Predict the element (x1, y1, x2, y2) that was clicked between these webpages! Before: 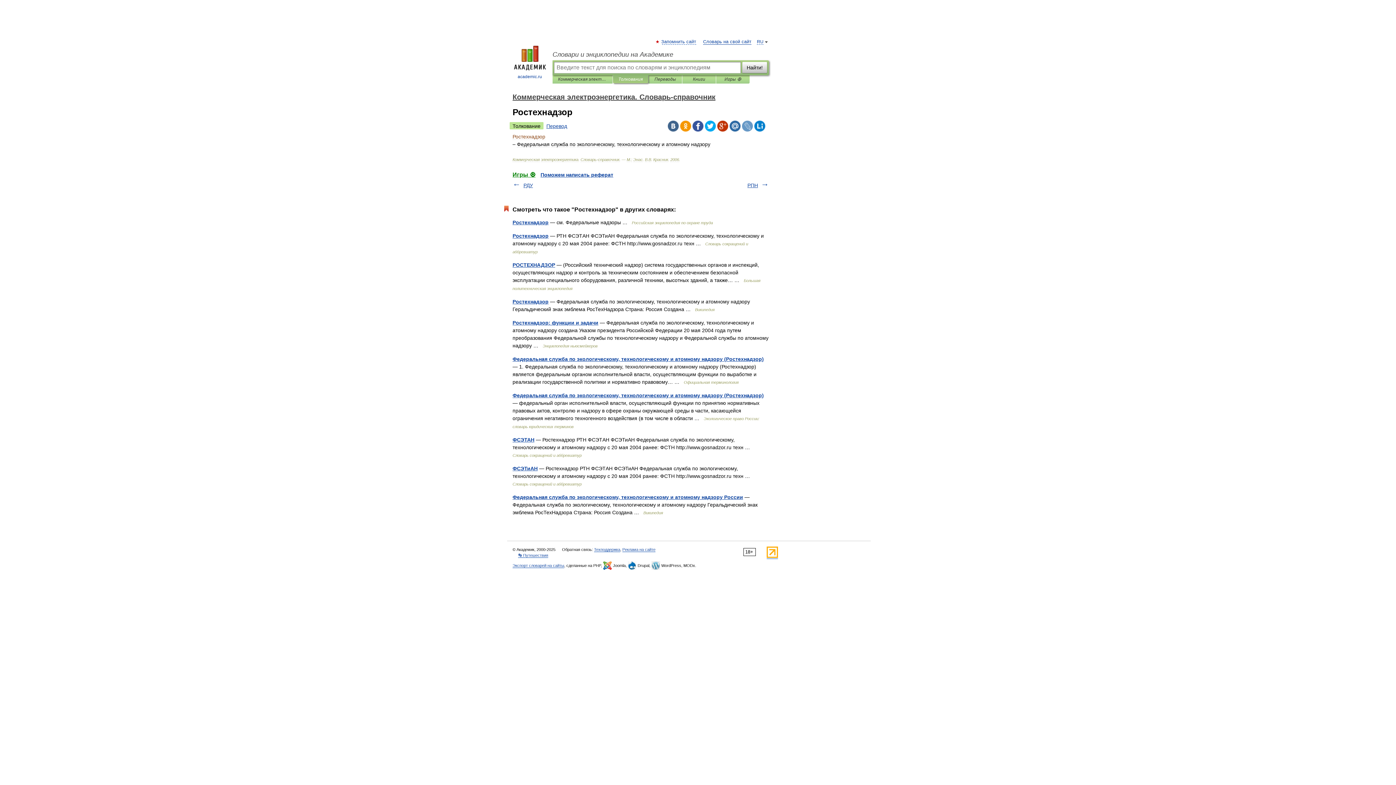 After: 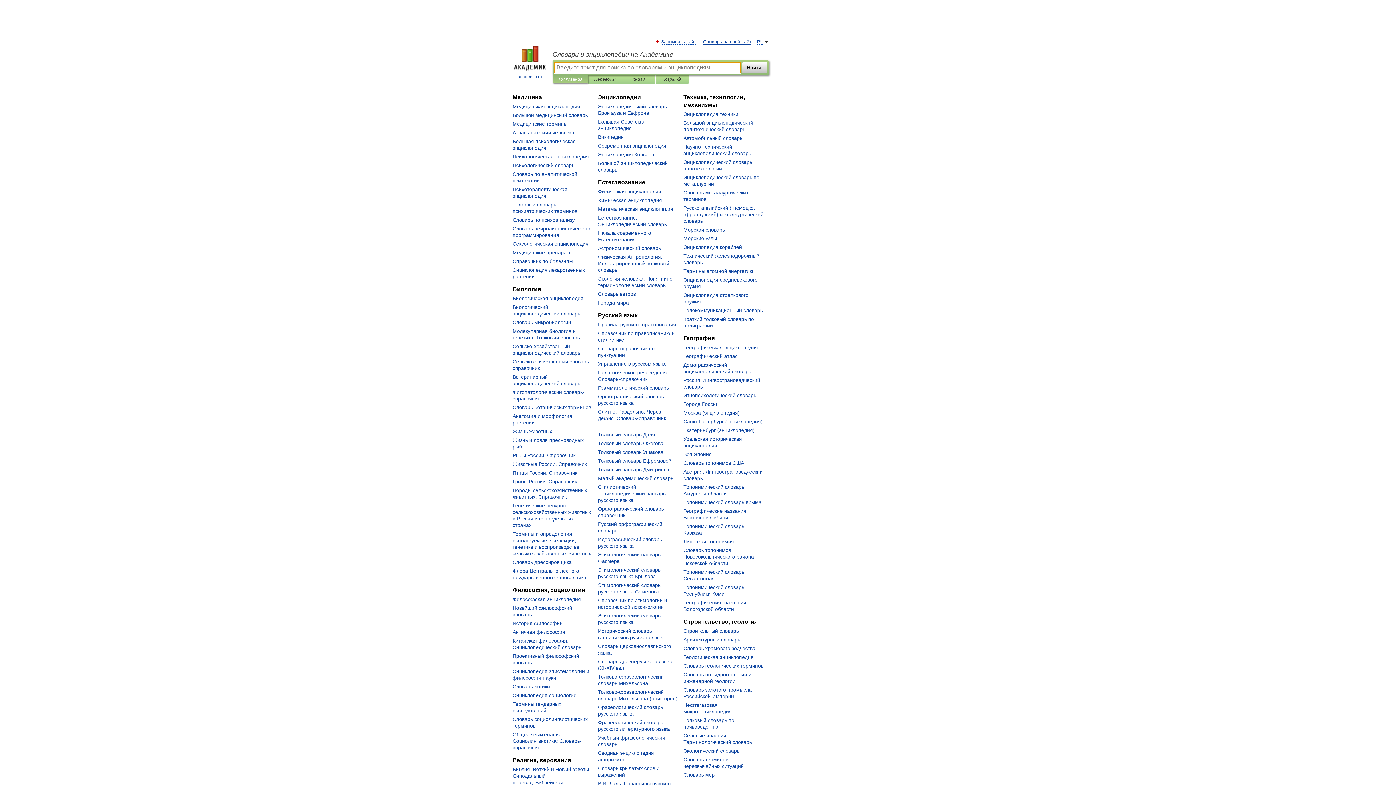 Action: bbox: (507, 45, 552, 80) label: 
academic.ru